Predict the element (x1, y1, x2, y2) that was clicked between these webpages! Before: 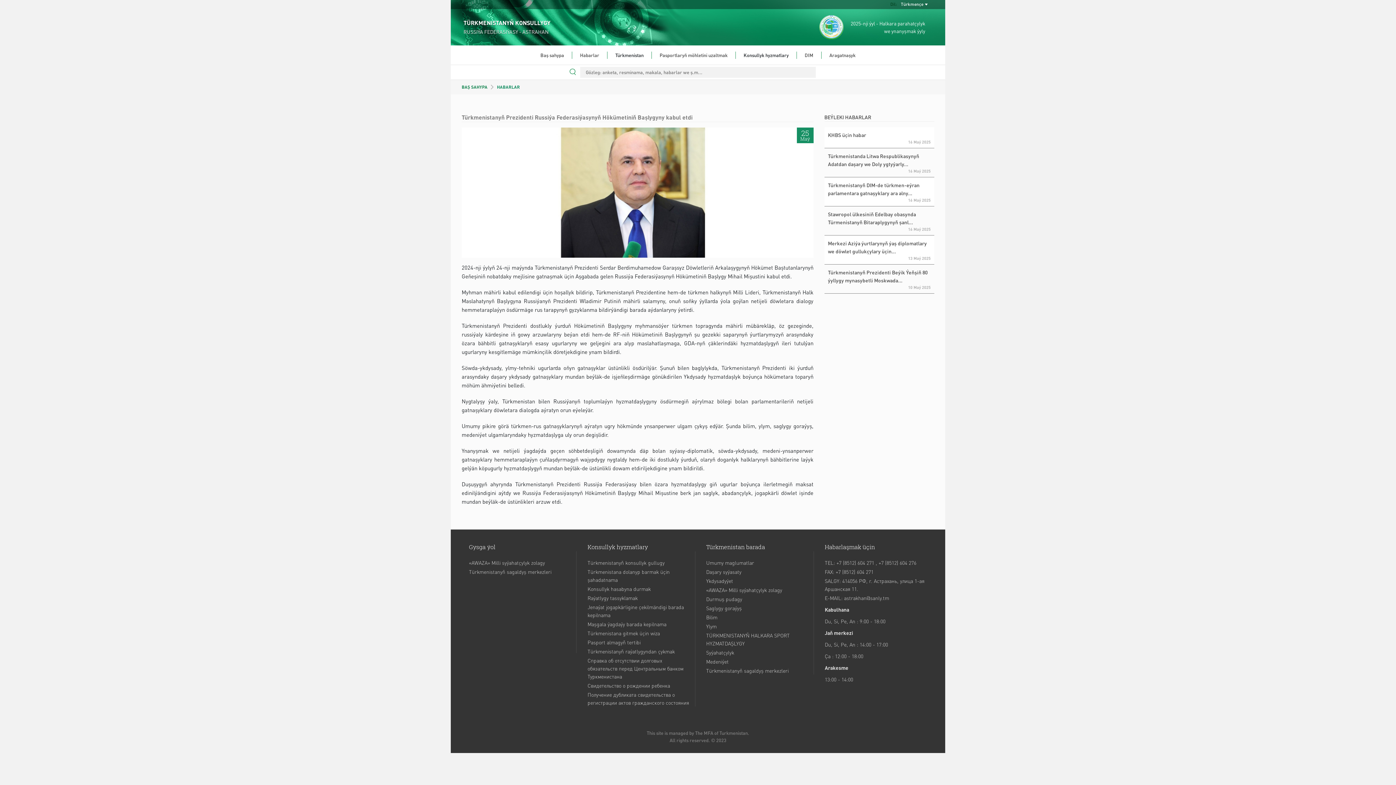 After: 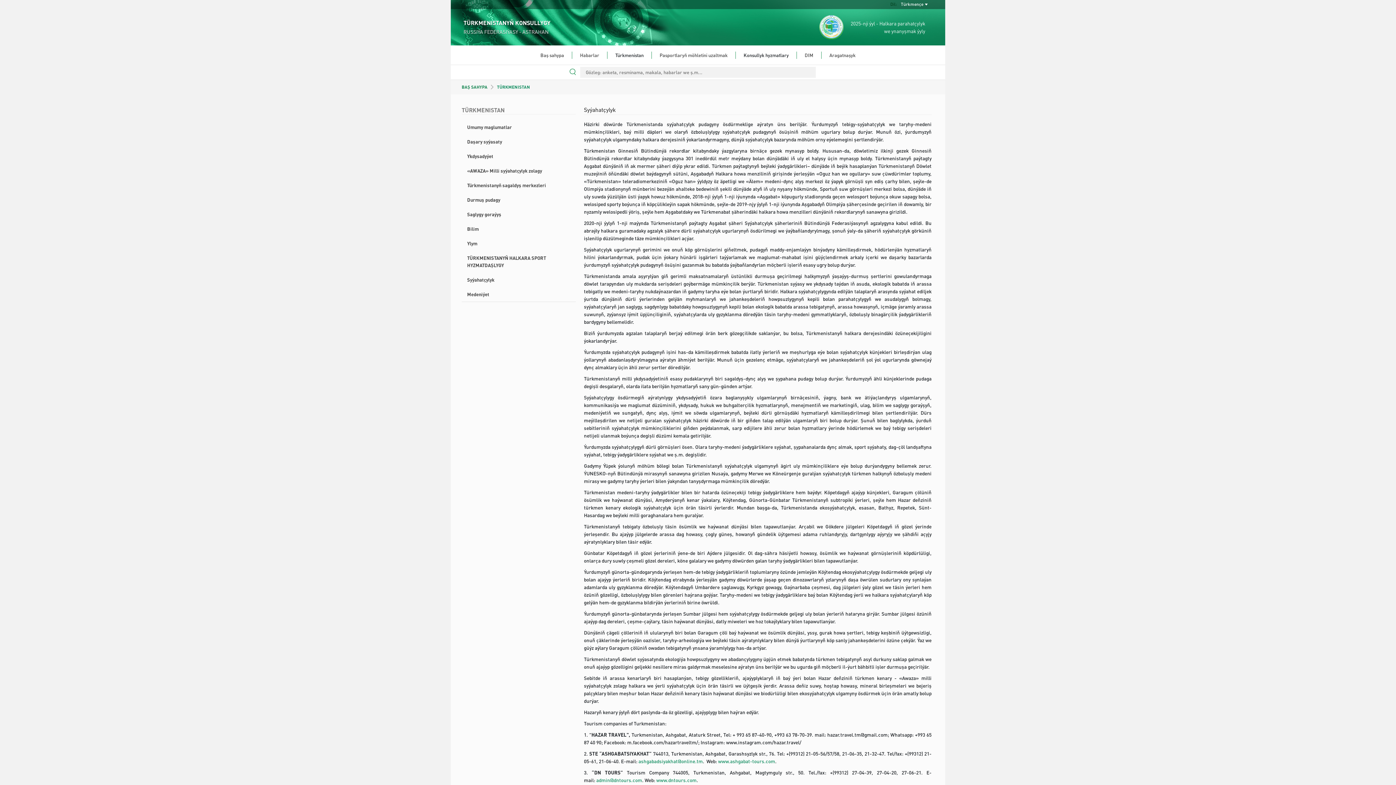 Action: bbox: (706, 649, 734, 655) label: Syýahatçylyk